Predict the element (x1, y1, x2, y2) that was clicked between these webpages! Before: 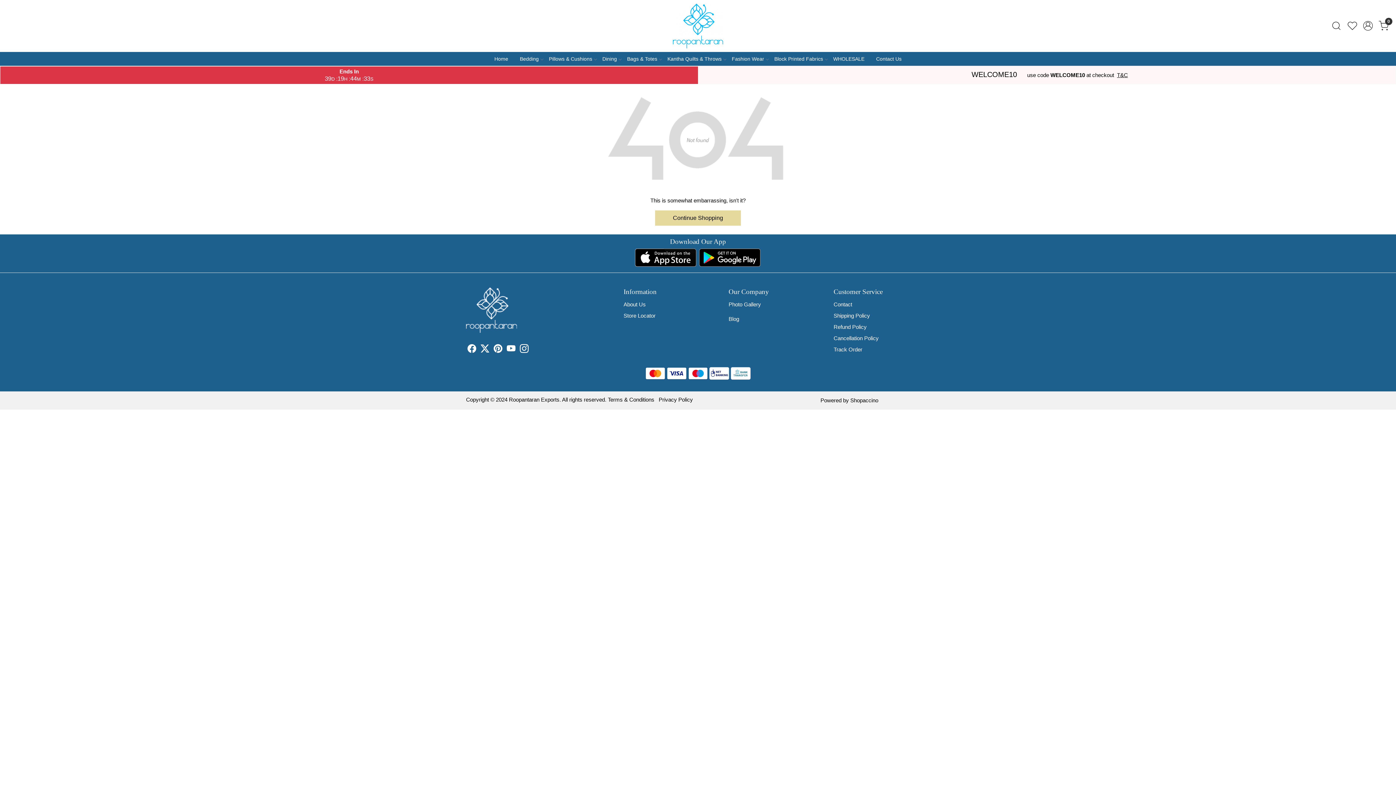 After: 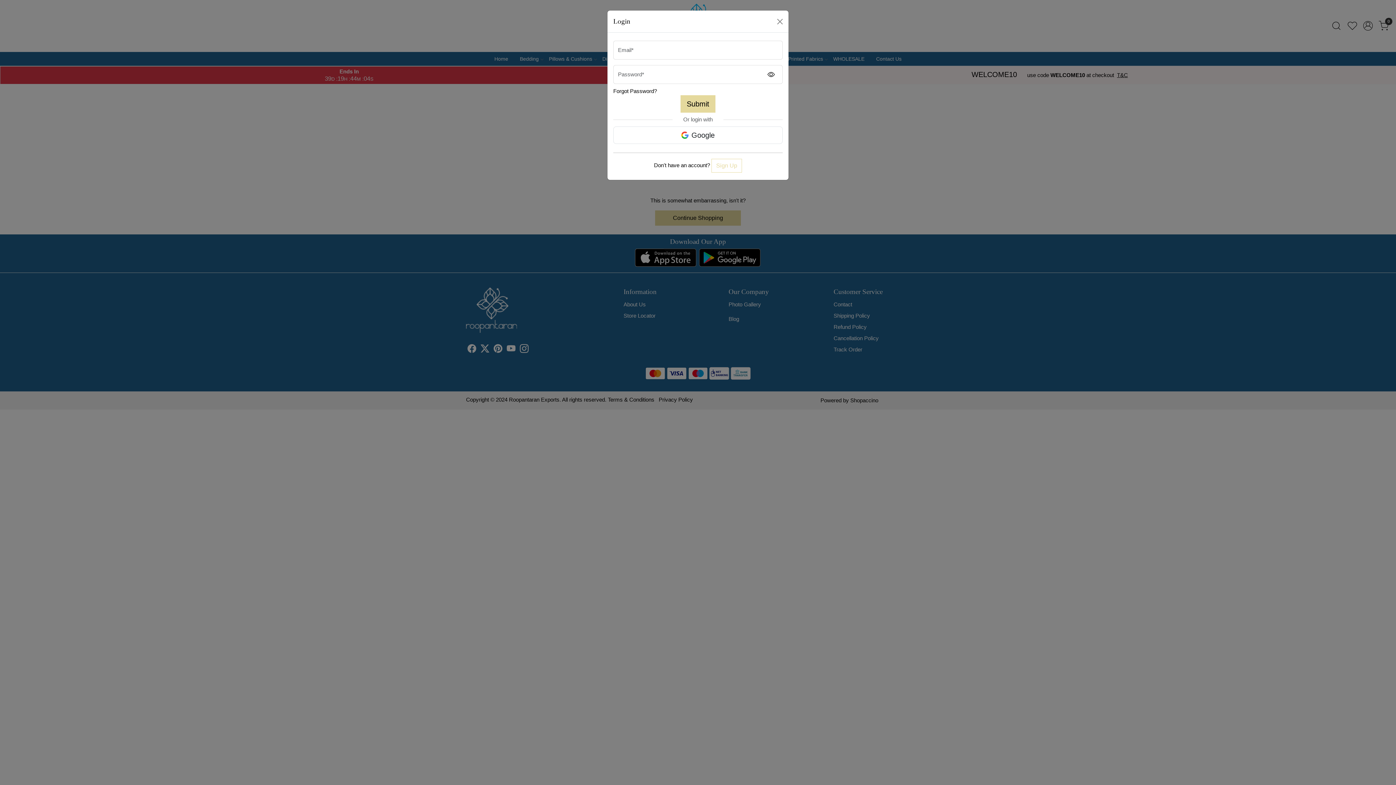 Action: bbox: (1360, 21, 1376, 30) label: Accounts